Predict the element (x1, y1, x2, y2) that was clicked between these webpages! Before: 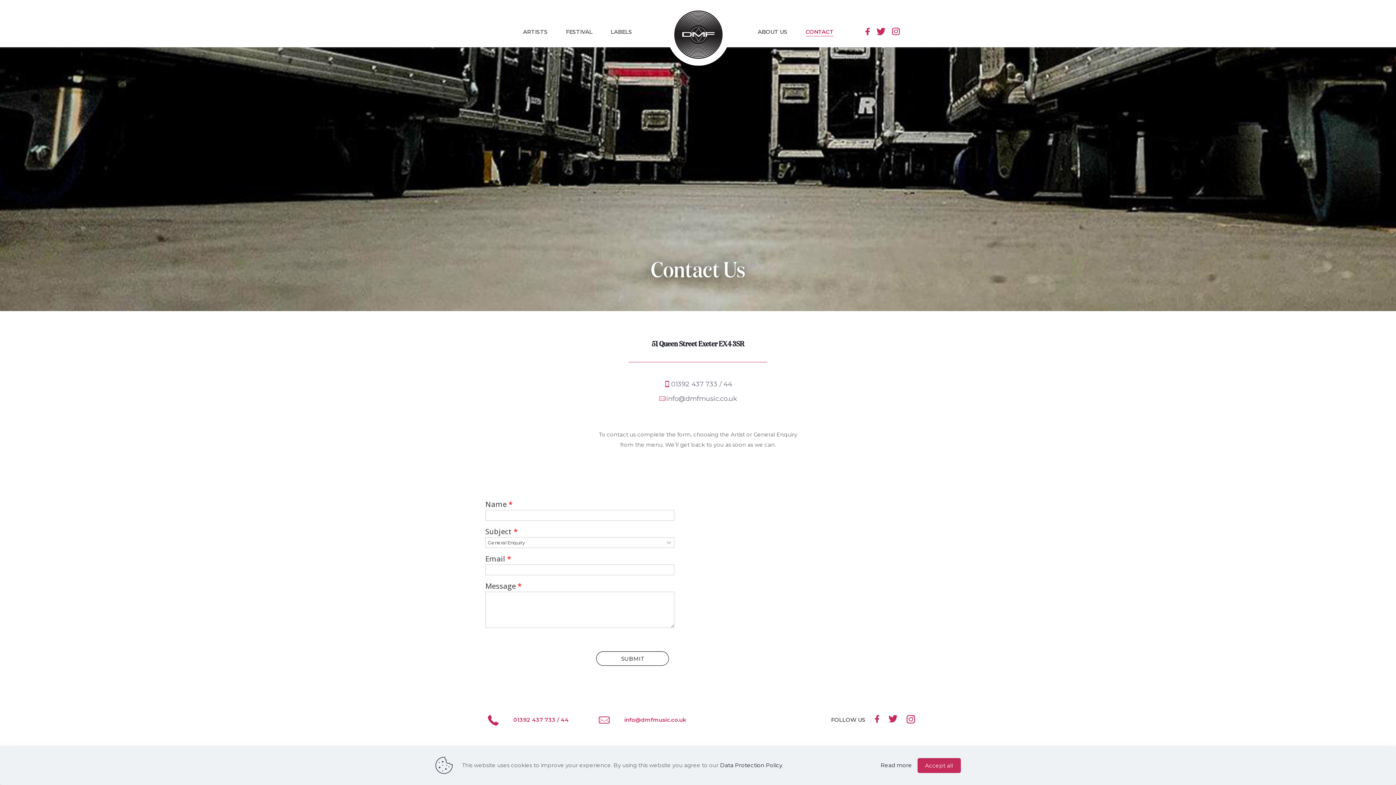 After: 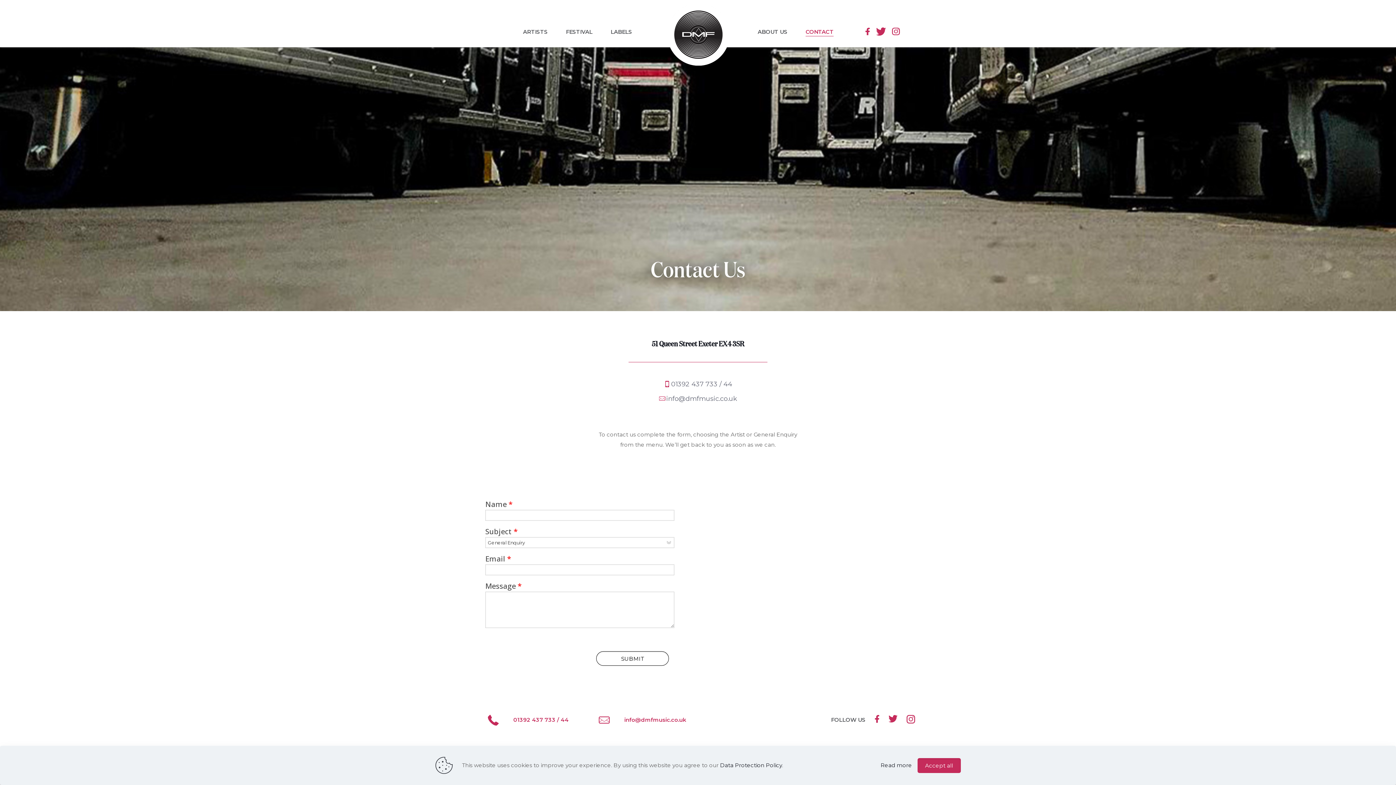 Action: bbox: (876, 27, 885, 35)